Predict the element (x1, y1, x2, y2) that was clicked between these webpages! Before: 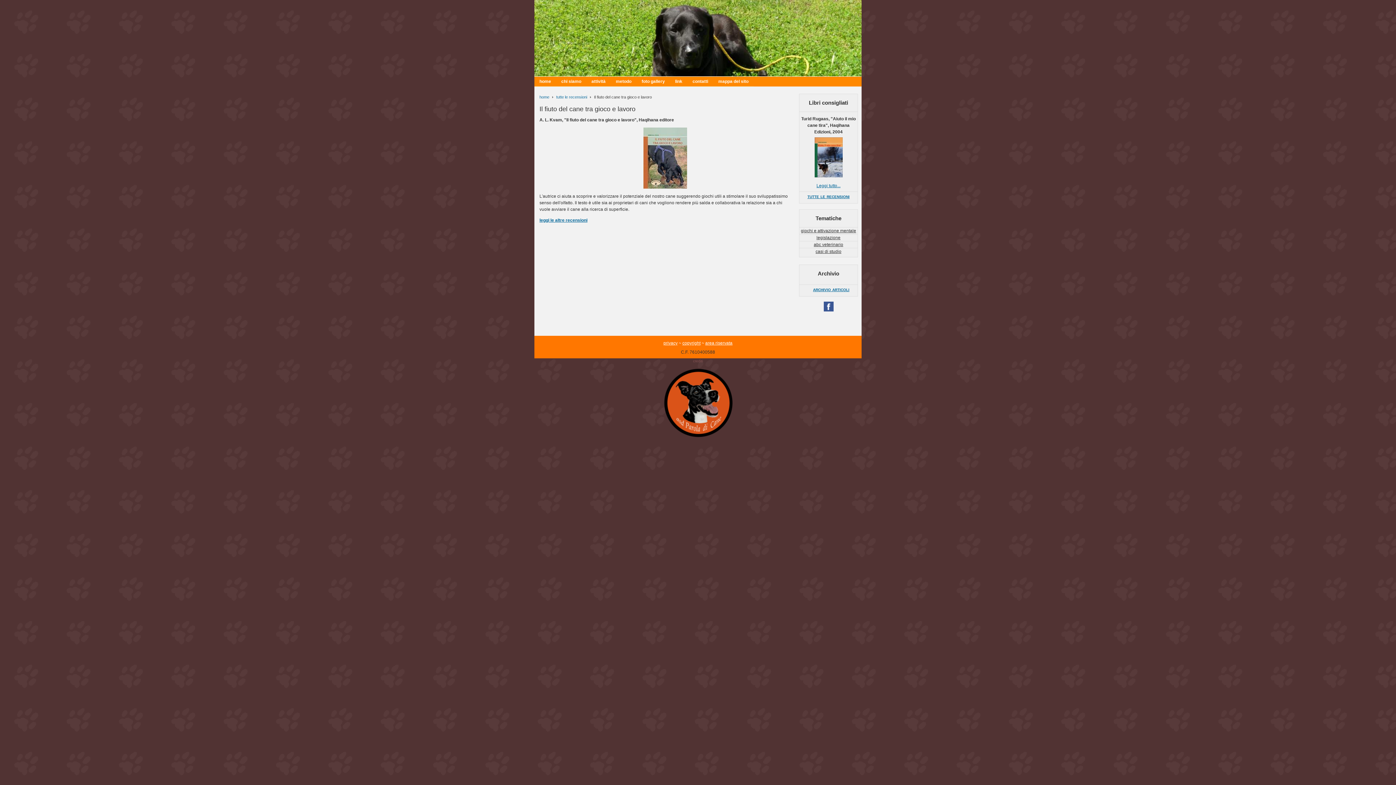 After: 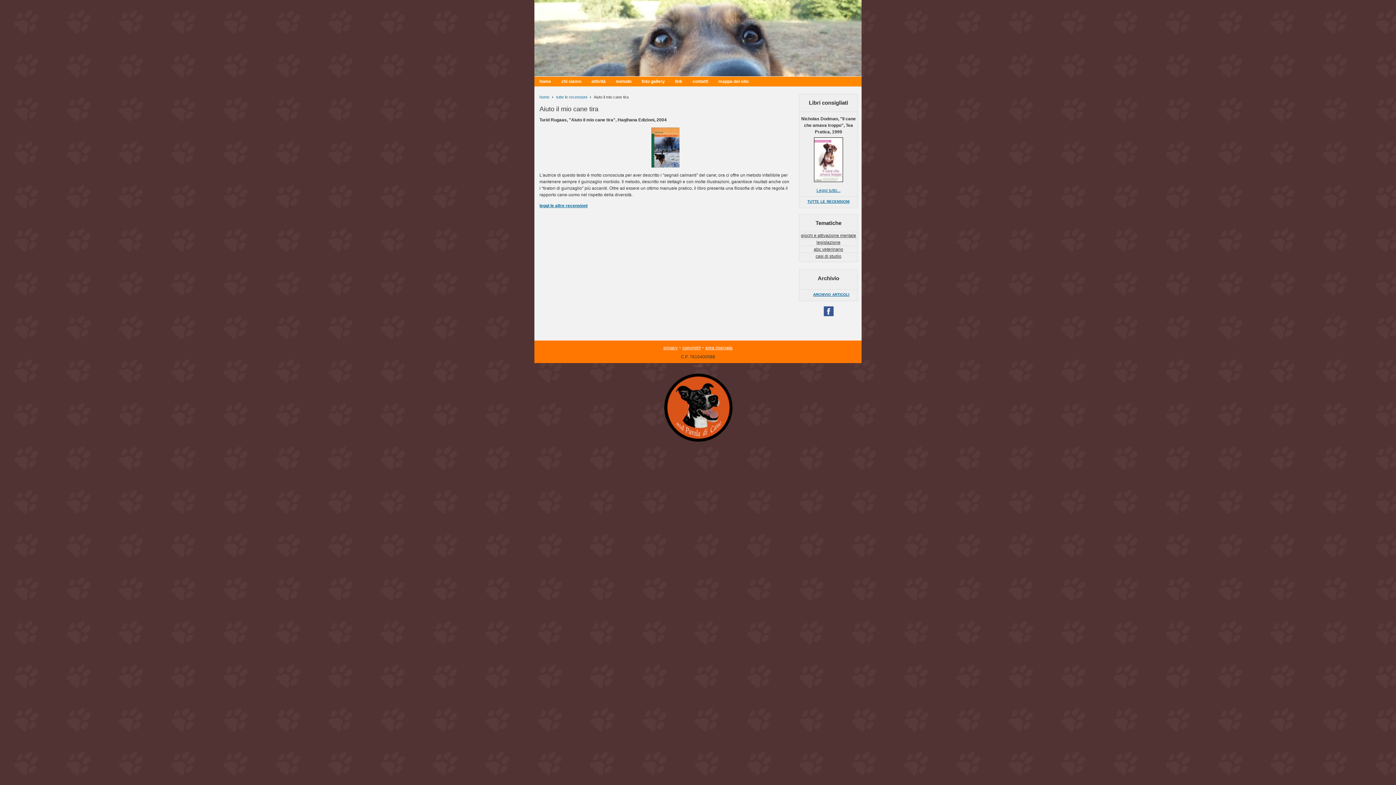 Action: bbox: (816, 183, 840, 188) label: Leggi tutto...